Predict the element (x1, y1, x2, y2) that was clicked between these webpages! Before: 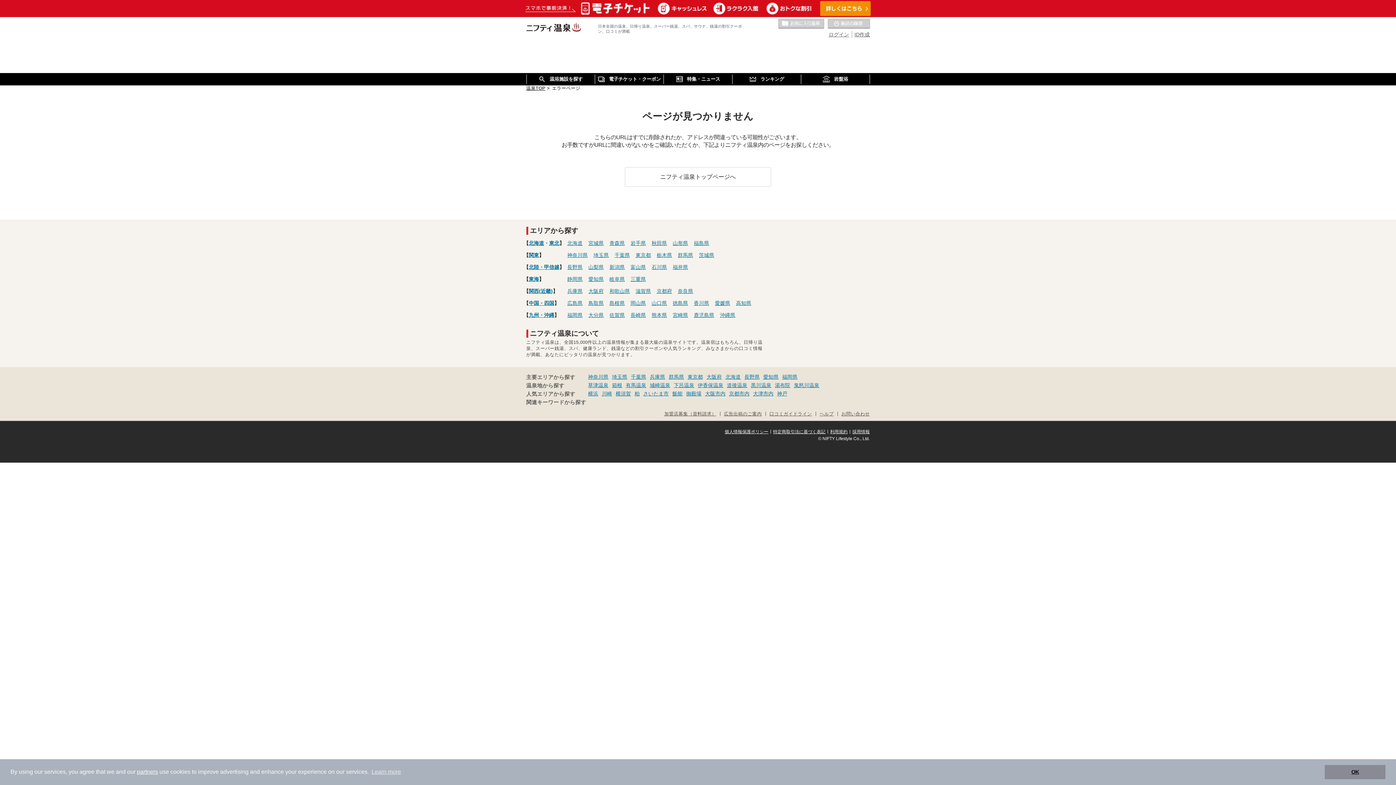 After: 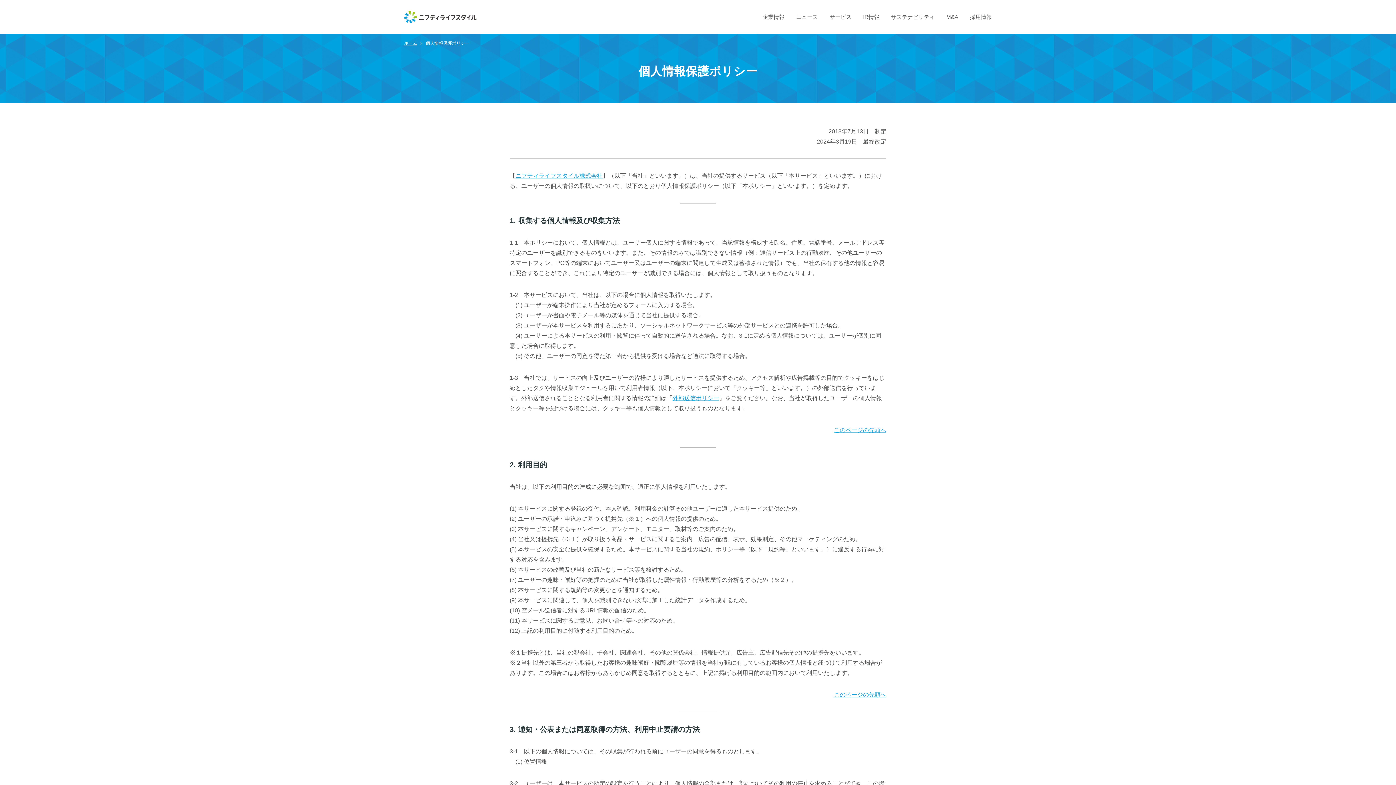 Action: bbox: (724, 429, 768, 434) label: 個人情報保護ポリシー